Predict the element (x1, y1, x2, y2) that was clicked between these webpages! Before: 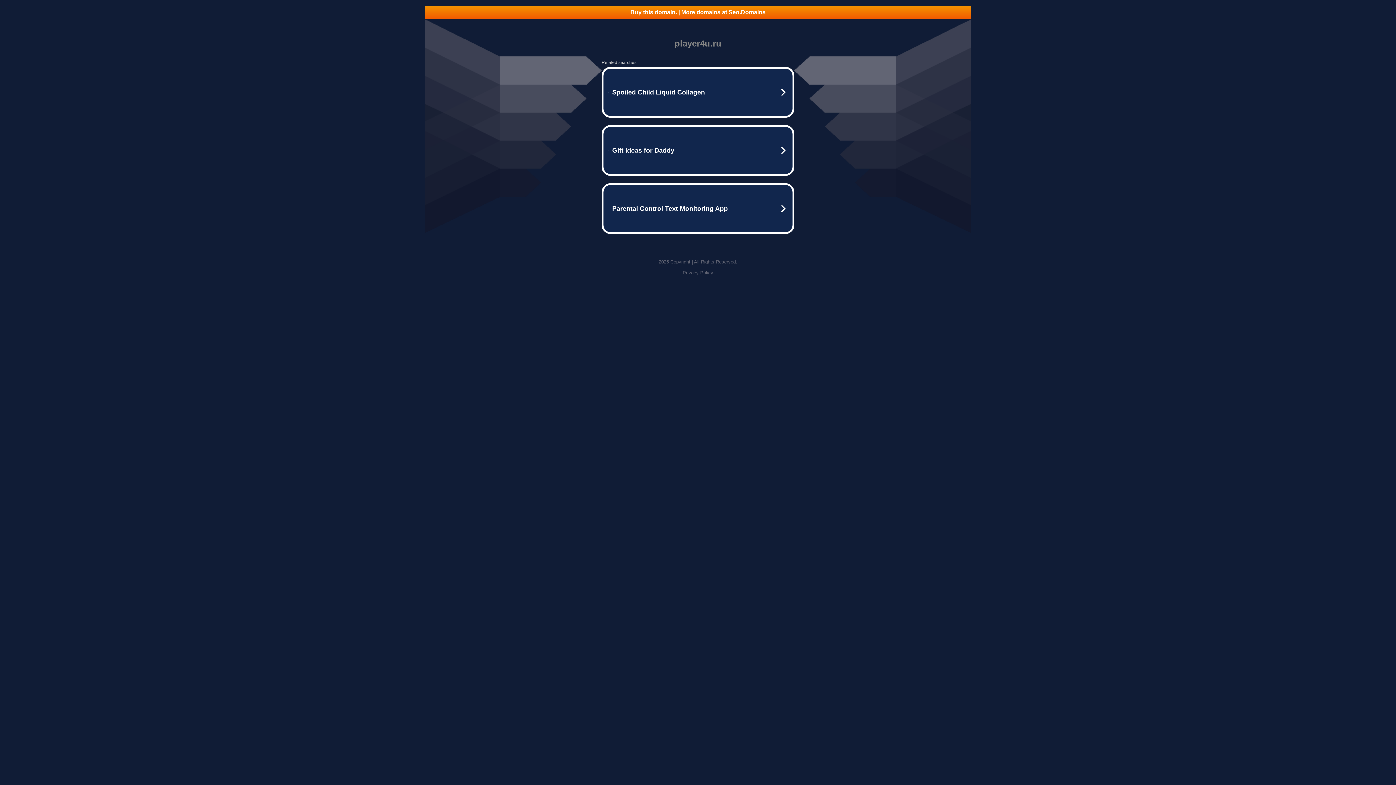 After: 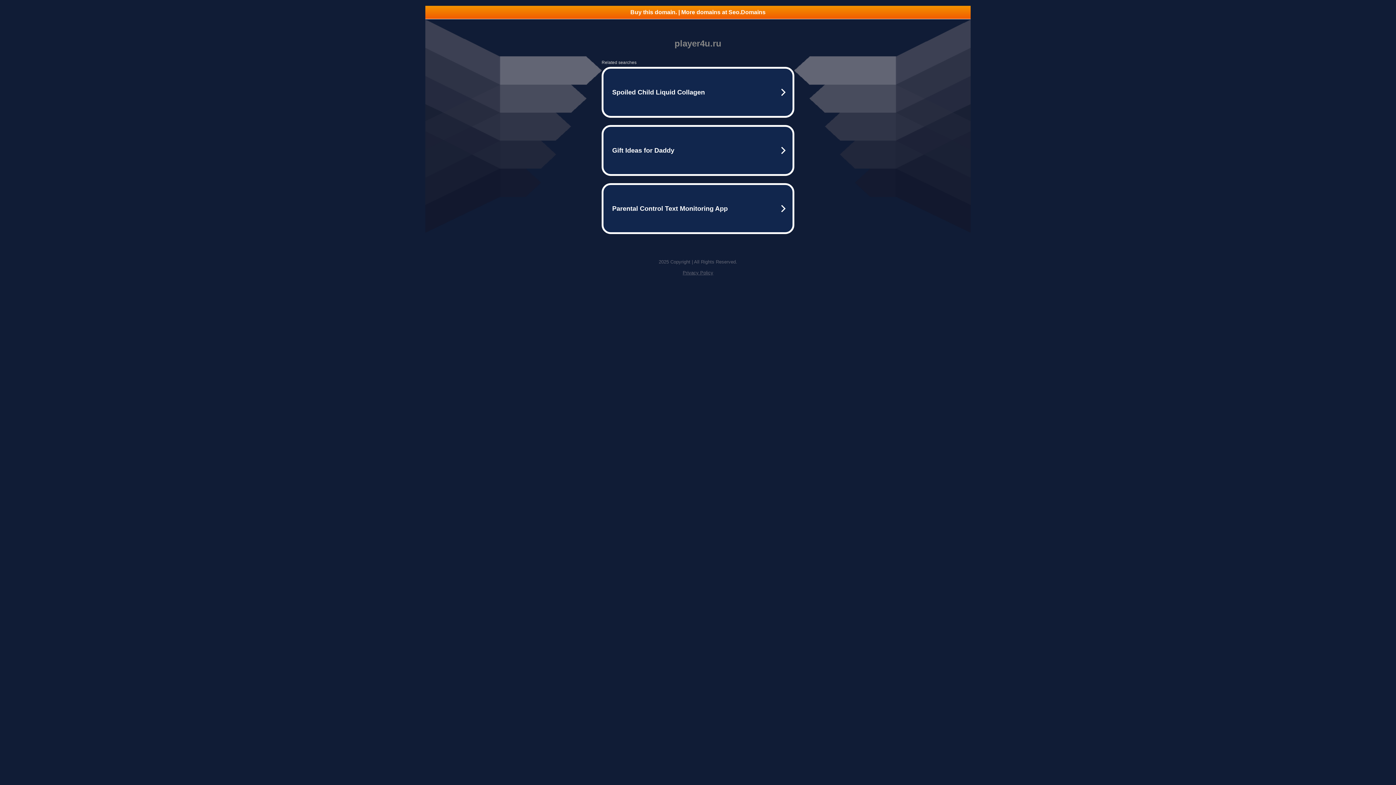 Action: bbox: (682, 270, 713, 275) label: Privacy Policy